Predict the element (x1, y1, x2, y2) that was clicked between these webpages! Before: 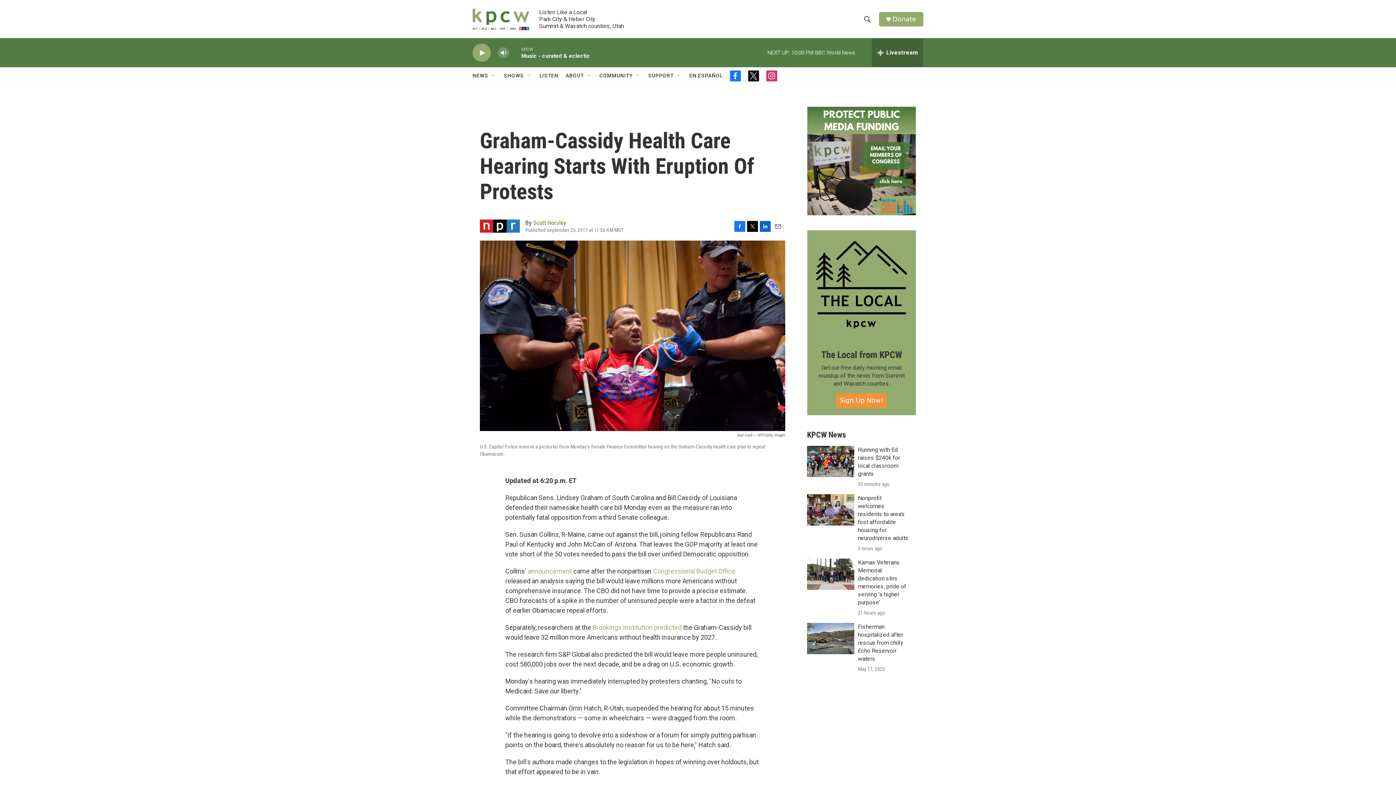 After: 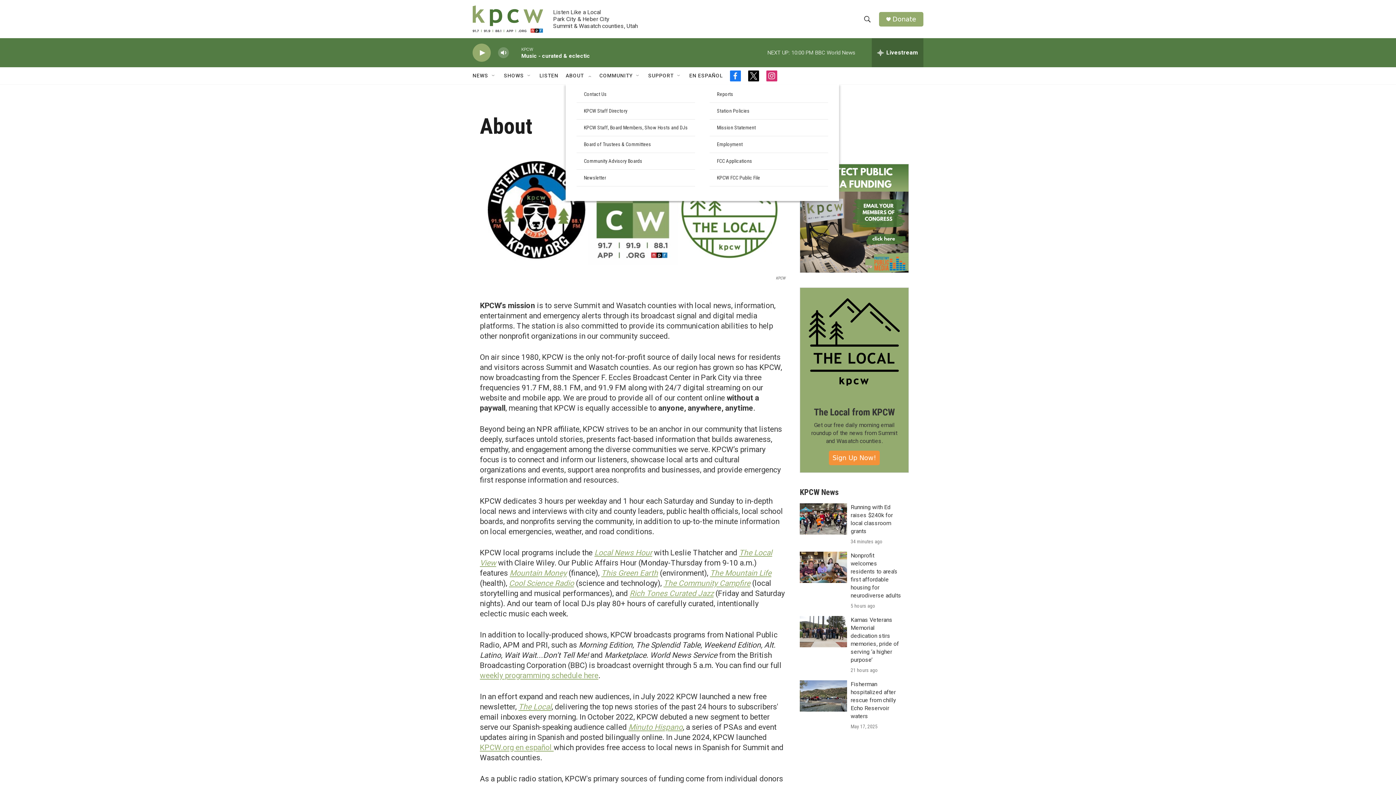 Action: label: ABOUT bbox: (565, 67, 584, 84)